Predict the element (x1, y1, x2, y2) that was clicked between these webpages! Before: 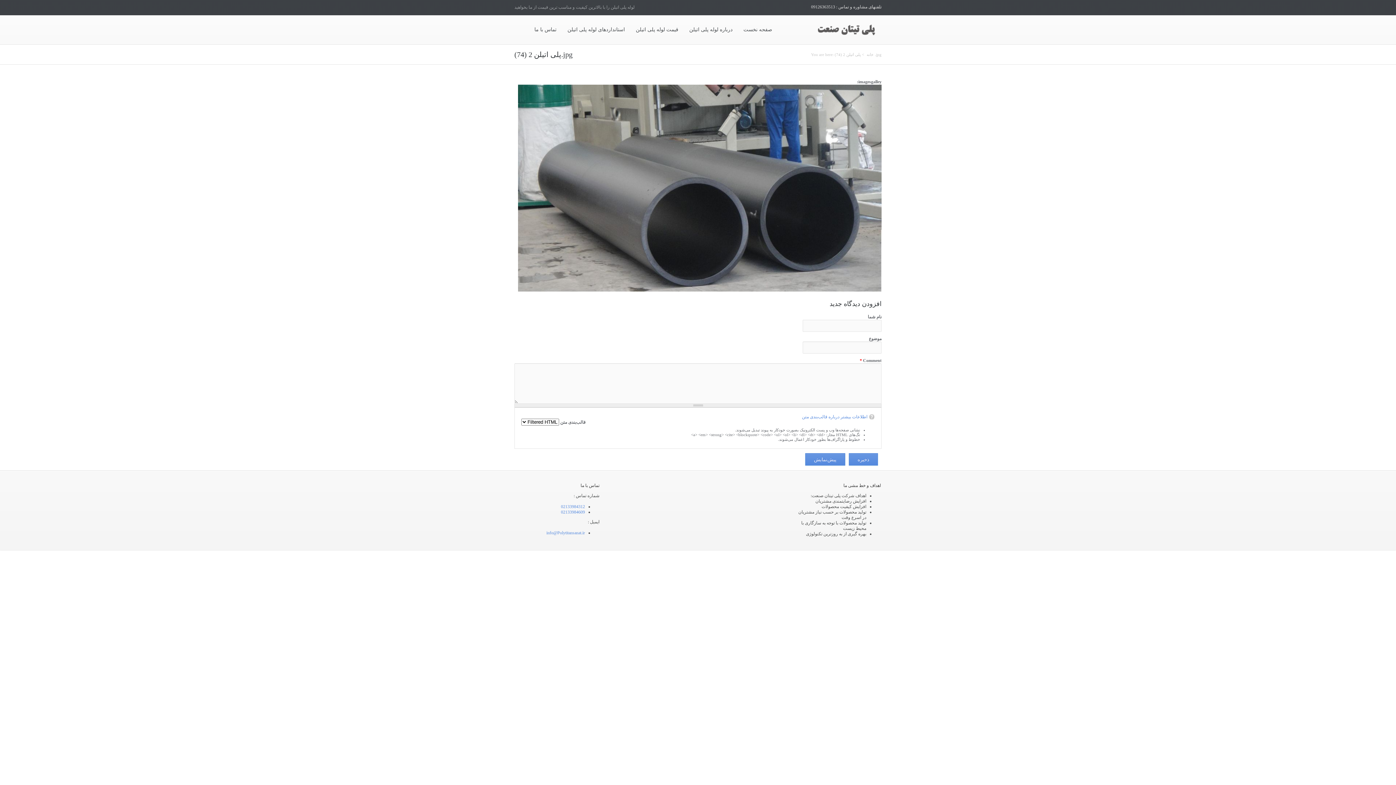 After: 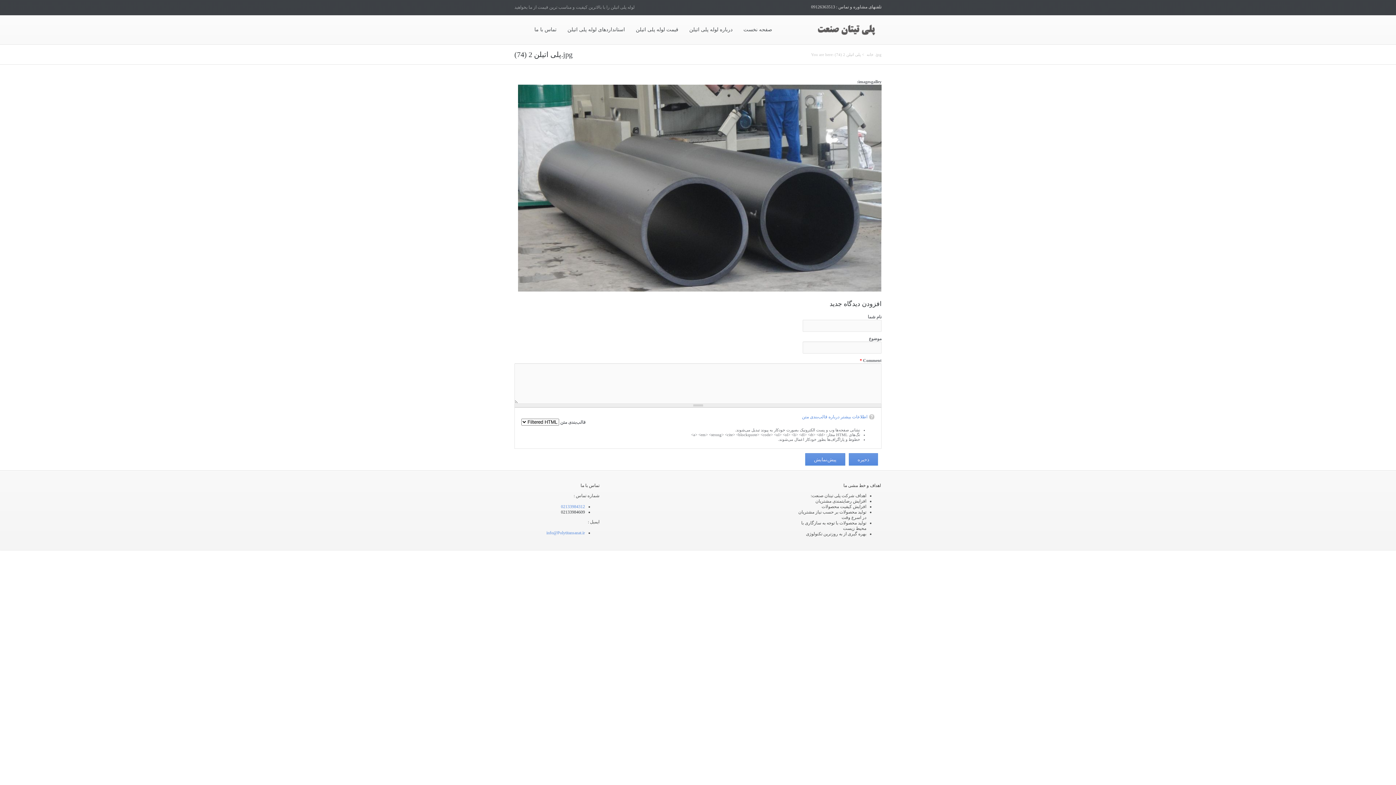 Action: label: 02133984609 bbox: (561, 509, 585, 514)